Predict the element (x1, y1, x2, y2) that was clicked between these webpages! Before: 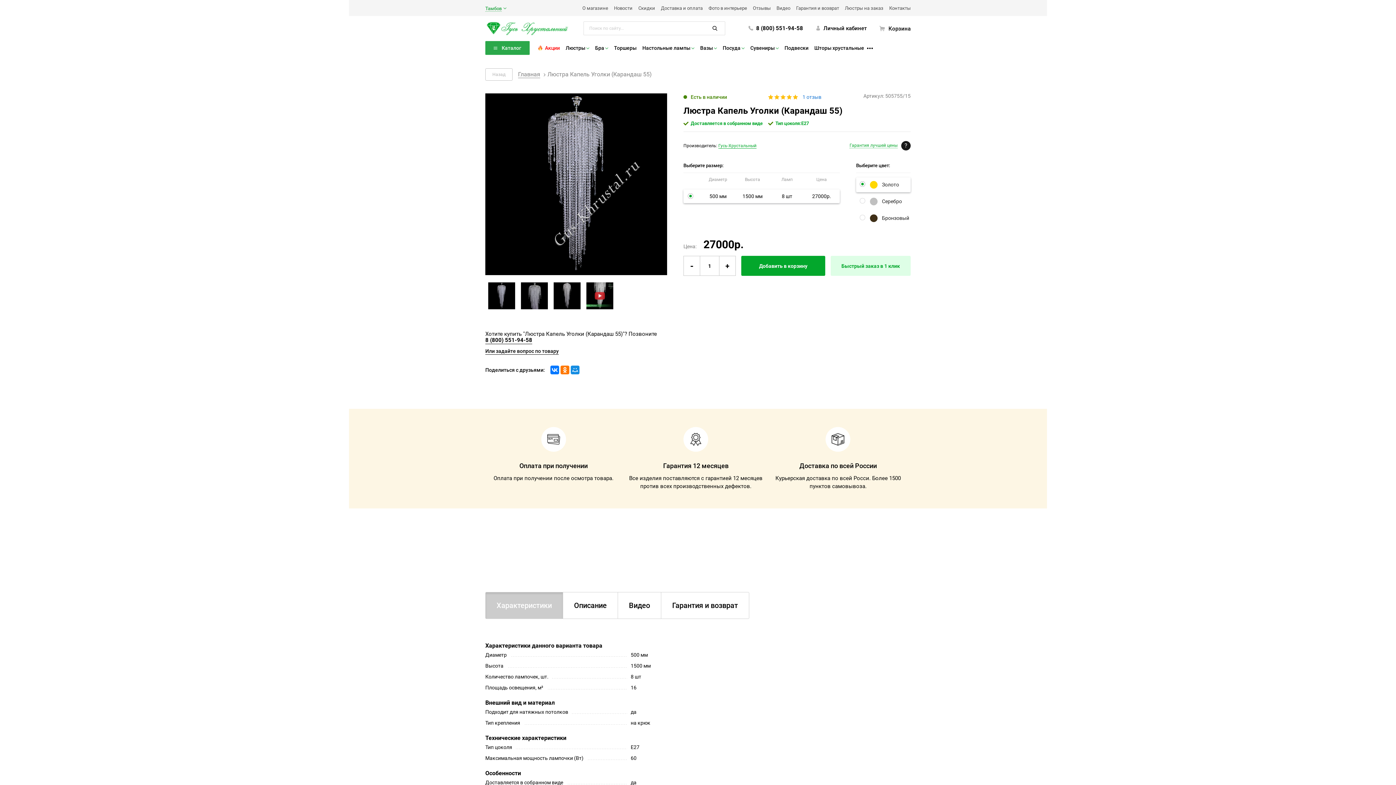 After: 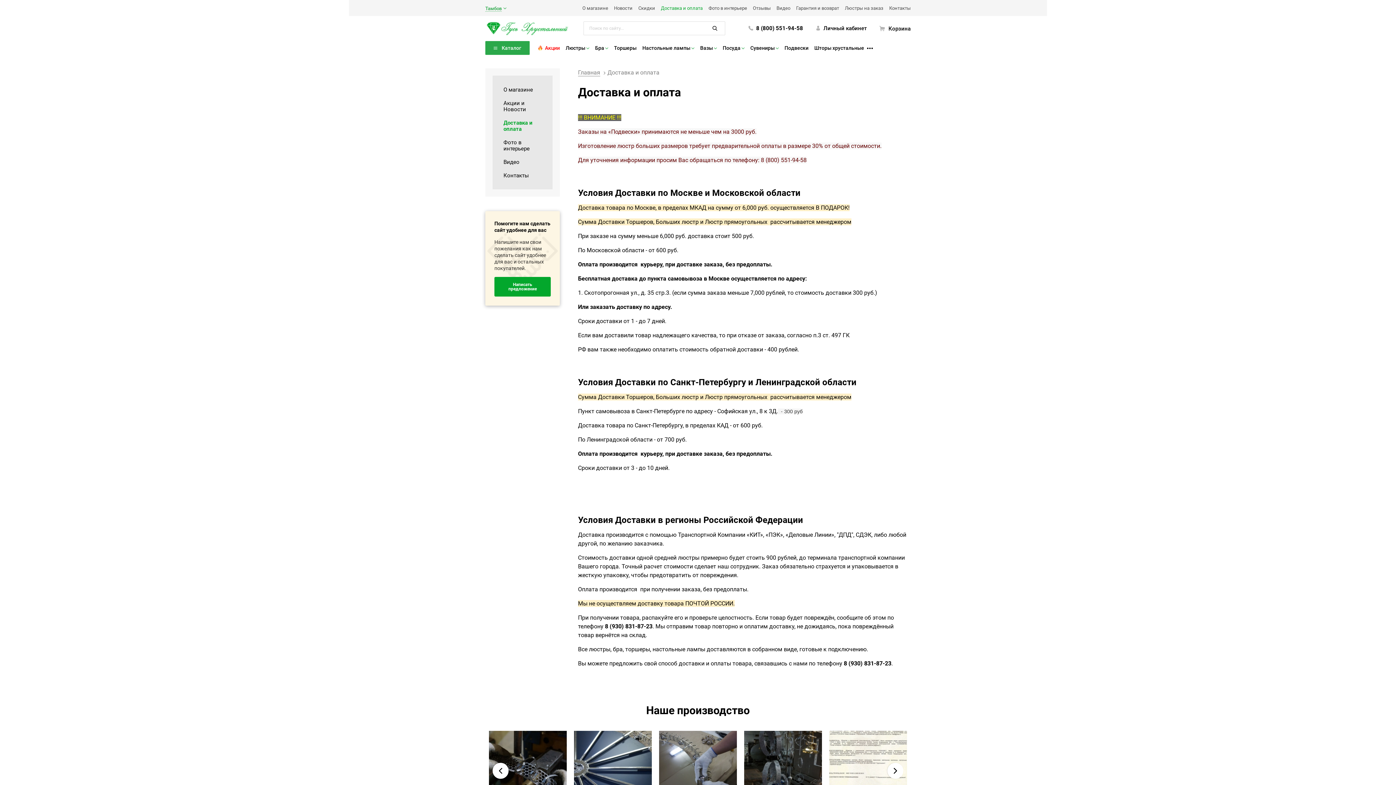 Action: label: Доставка и оплата bbox: (661, 5, 702, 10)